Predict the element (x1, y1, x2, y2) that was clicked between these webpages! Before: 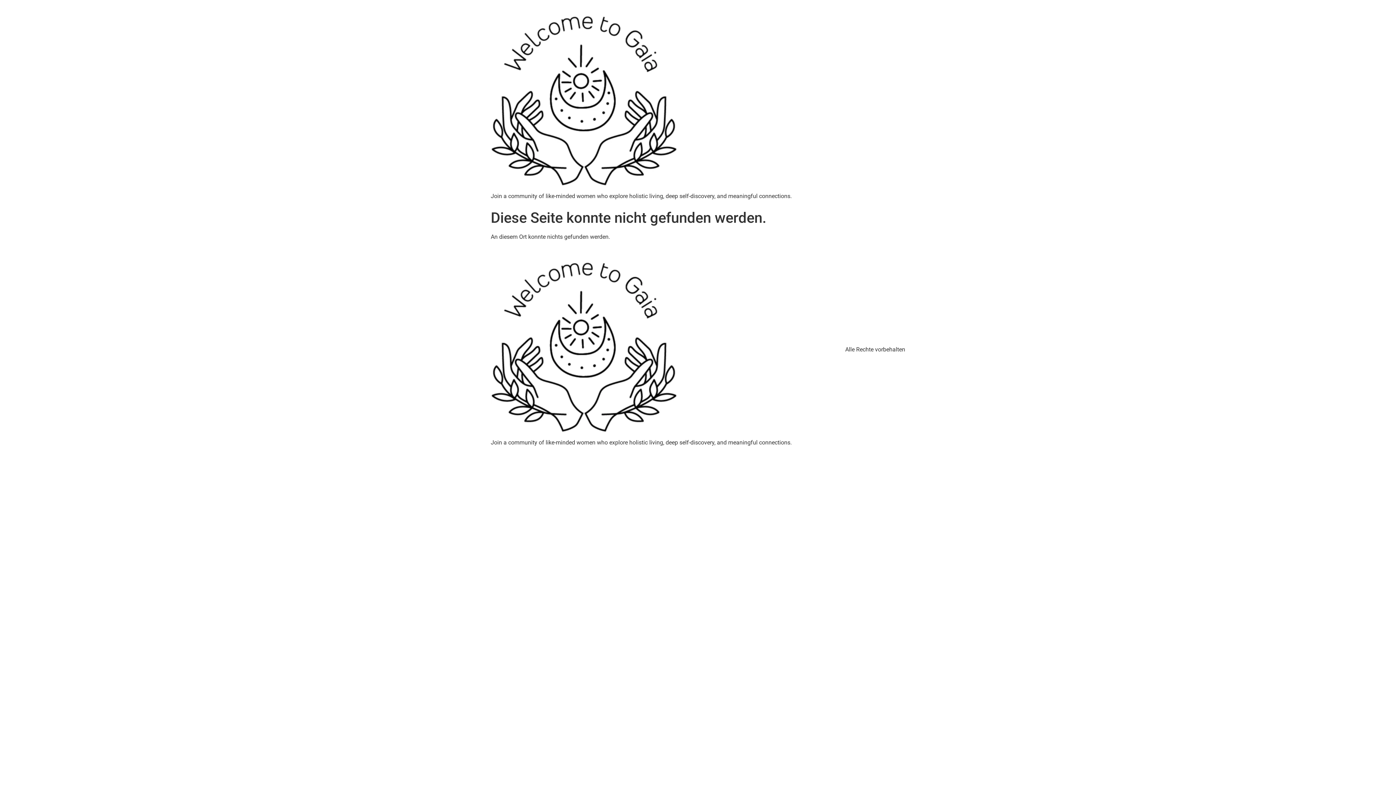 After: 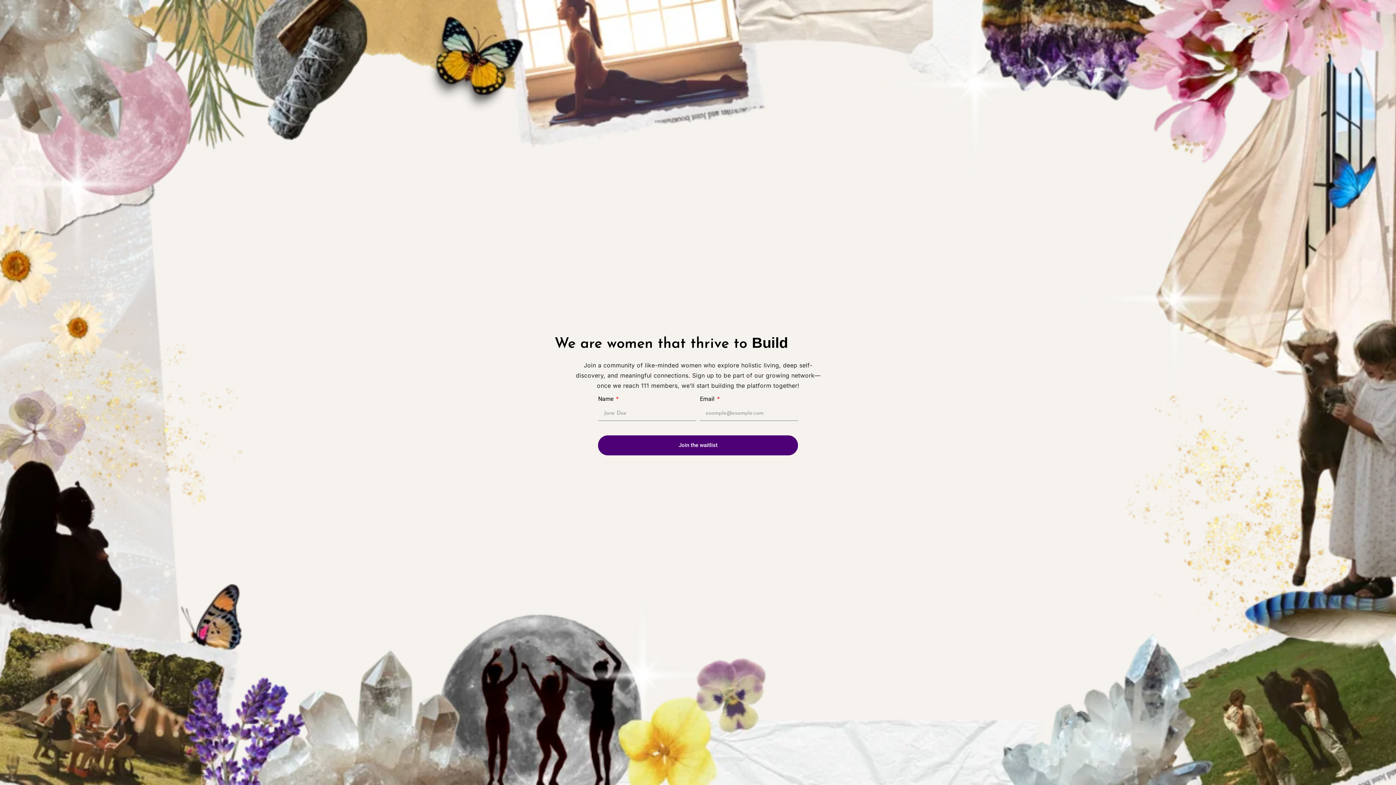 Action: bbox: (490, 252, 792, 438)